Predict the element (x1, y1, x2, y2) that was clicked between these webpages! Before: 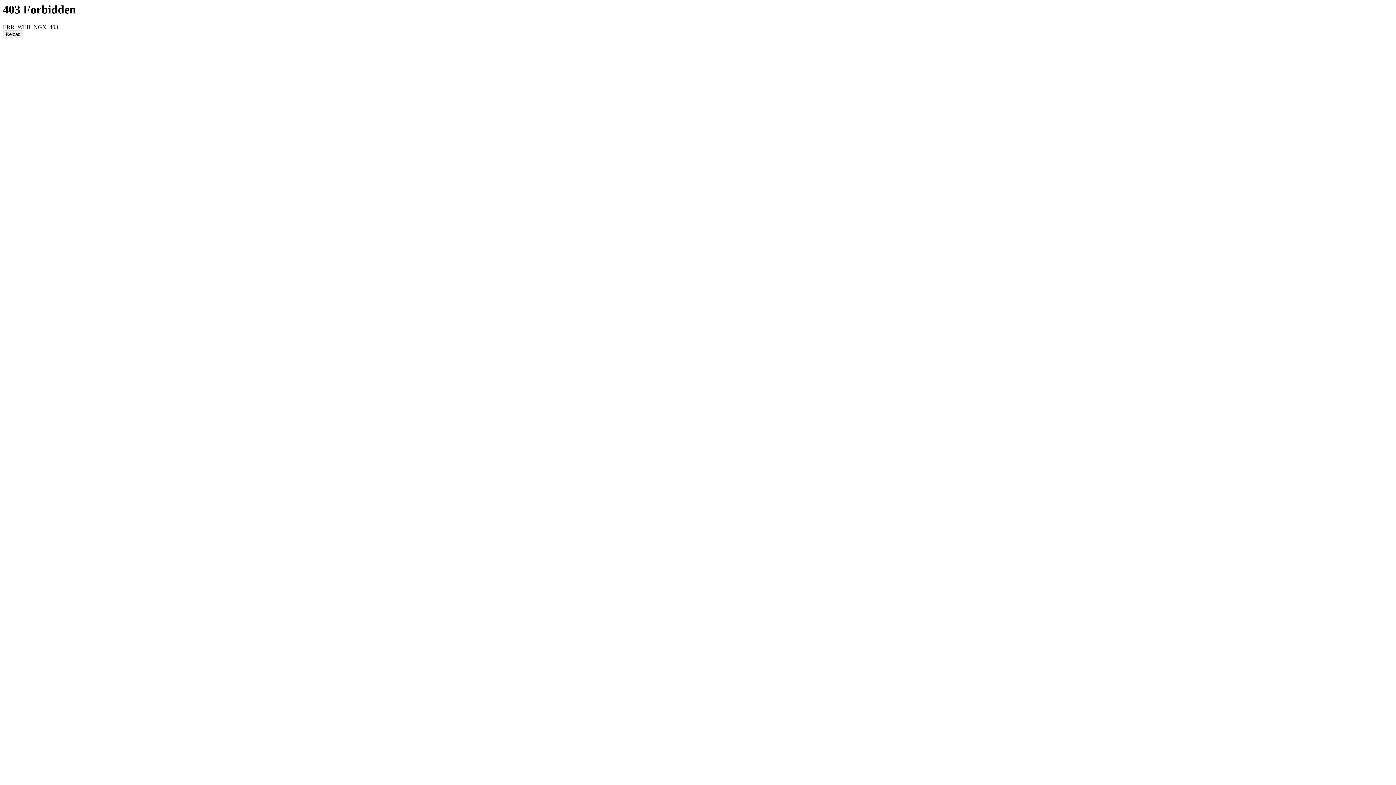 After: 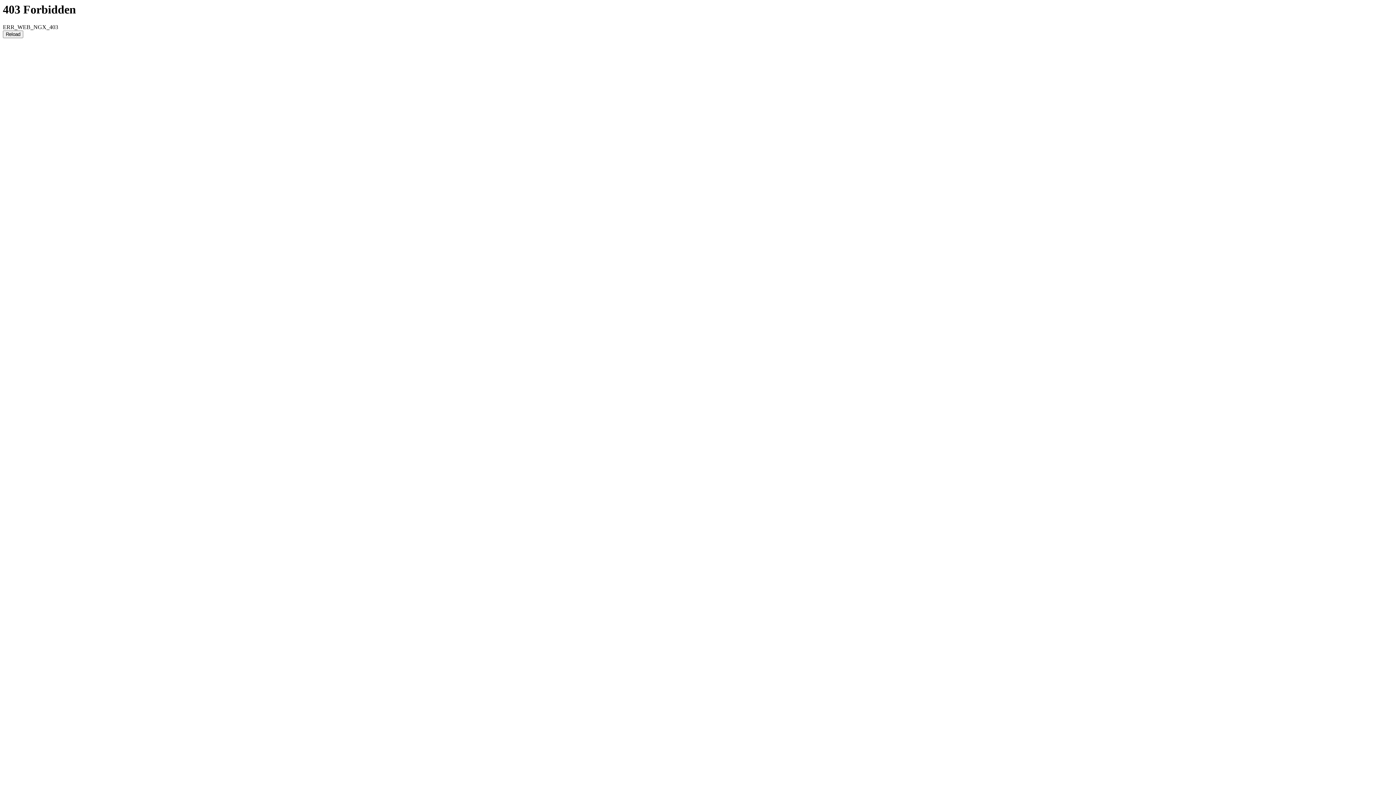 Action: bbox: (2, 30, 23, 38) label: Reload